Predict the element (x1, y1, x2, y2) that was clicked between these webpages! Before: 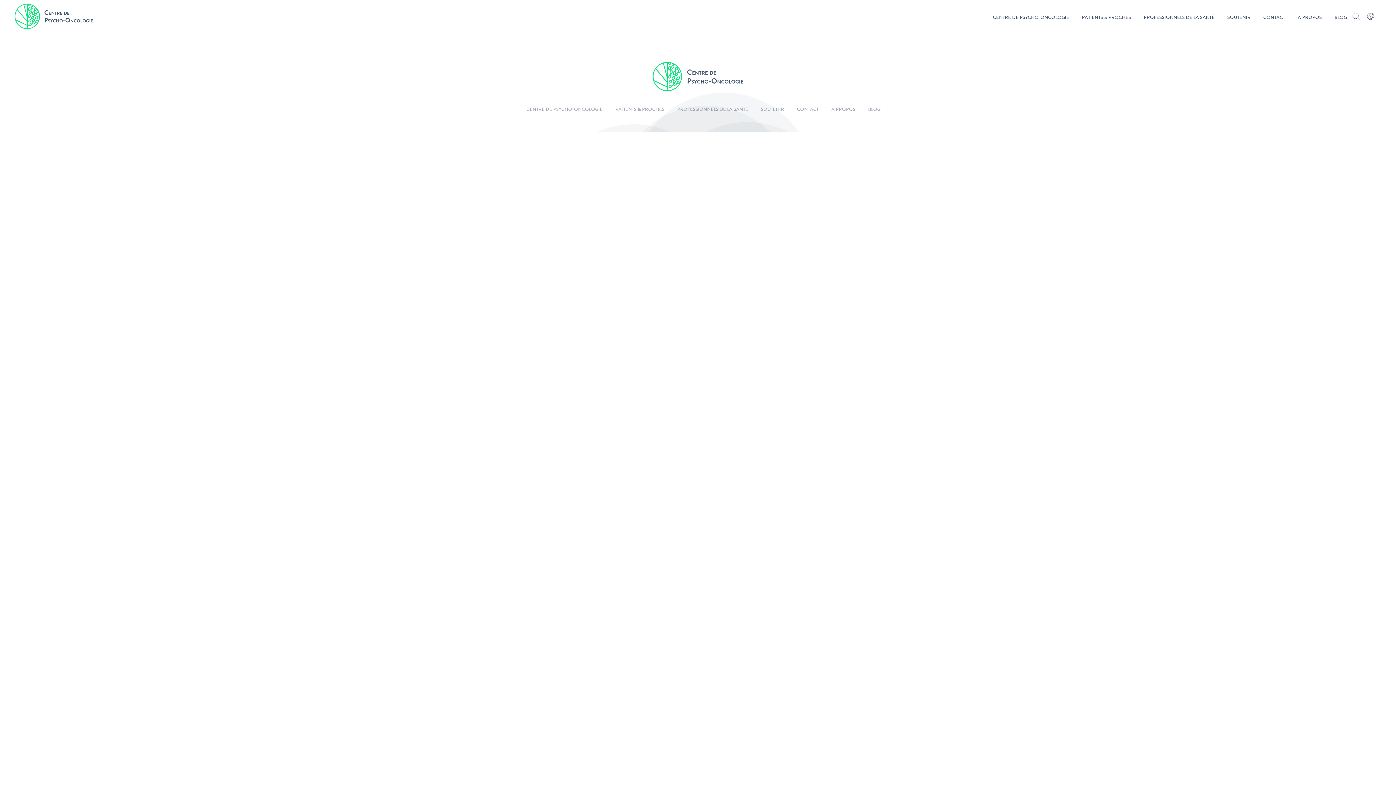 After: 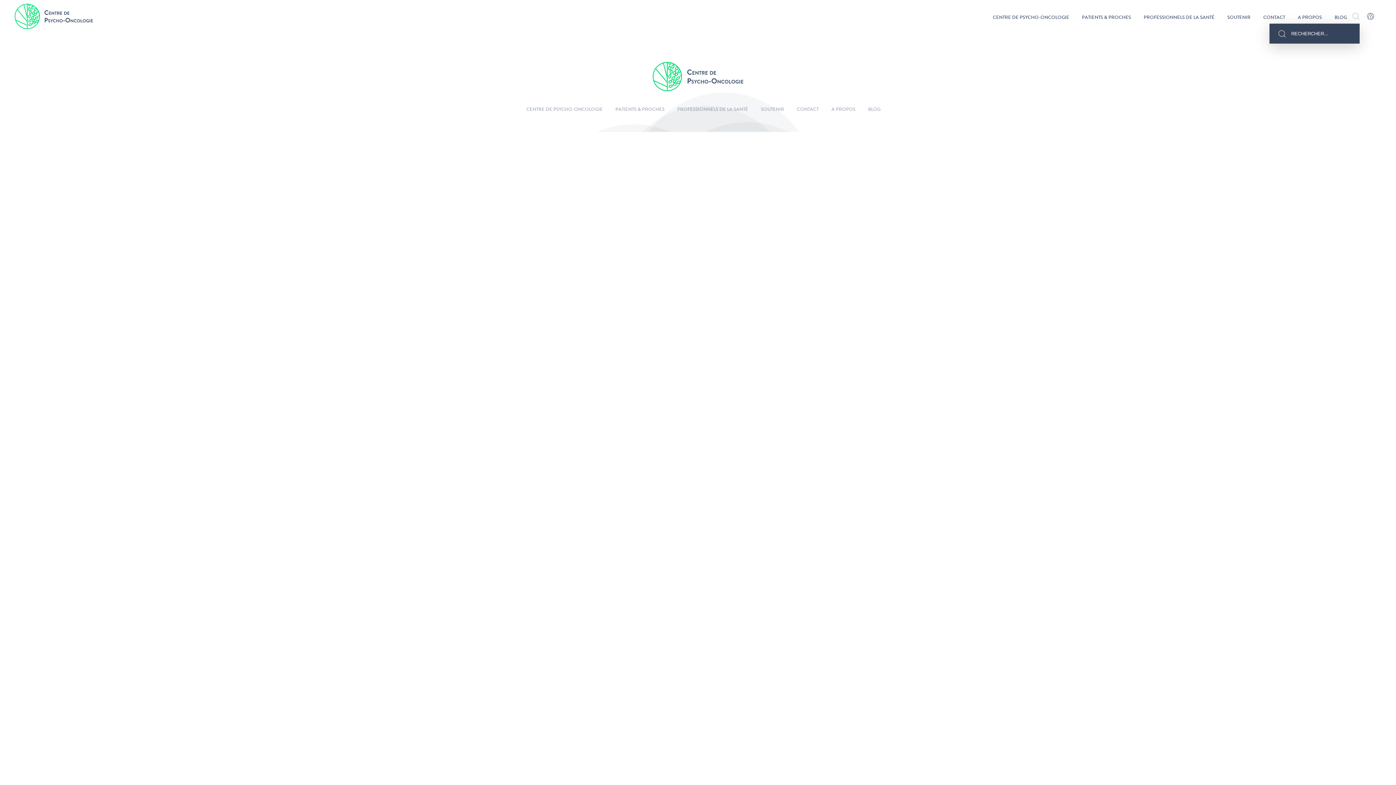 Action: bbox: (1352, 12, 1360, 20)